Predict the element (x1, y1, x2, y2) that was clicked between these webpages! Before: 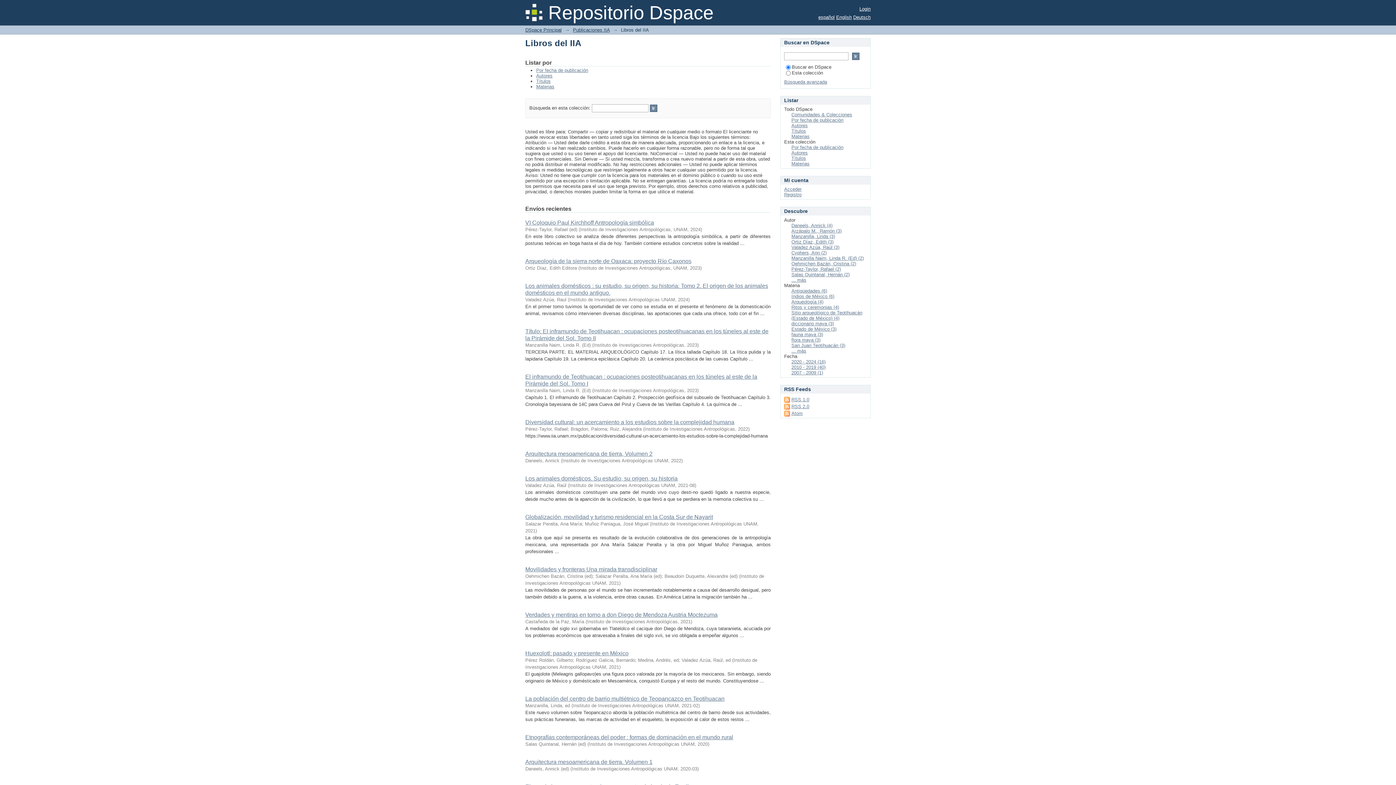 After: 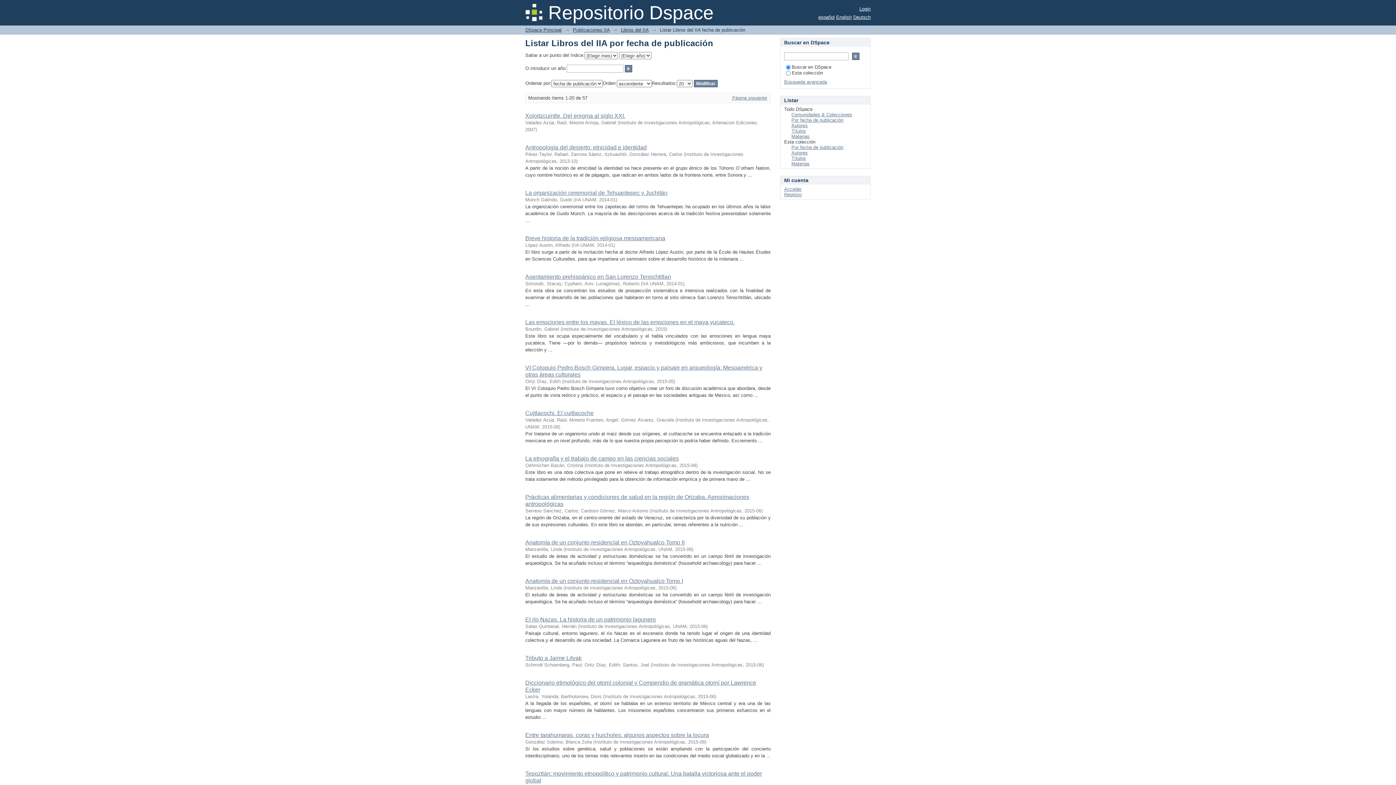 Action: label: Por fecha de publicación bbox: (791, 144, 843, 150)